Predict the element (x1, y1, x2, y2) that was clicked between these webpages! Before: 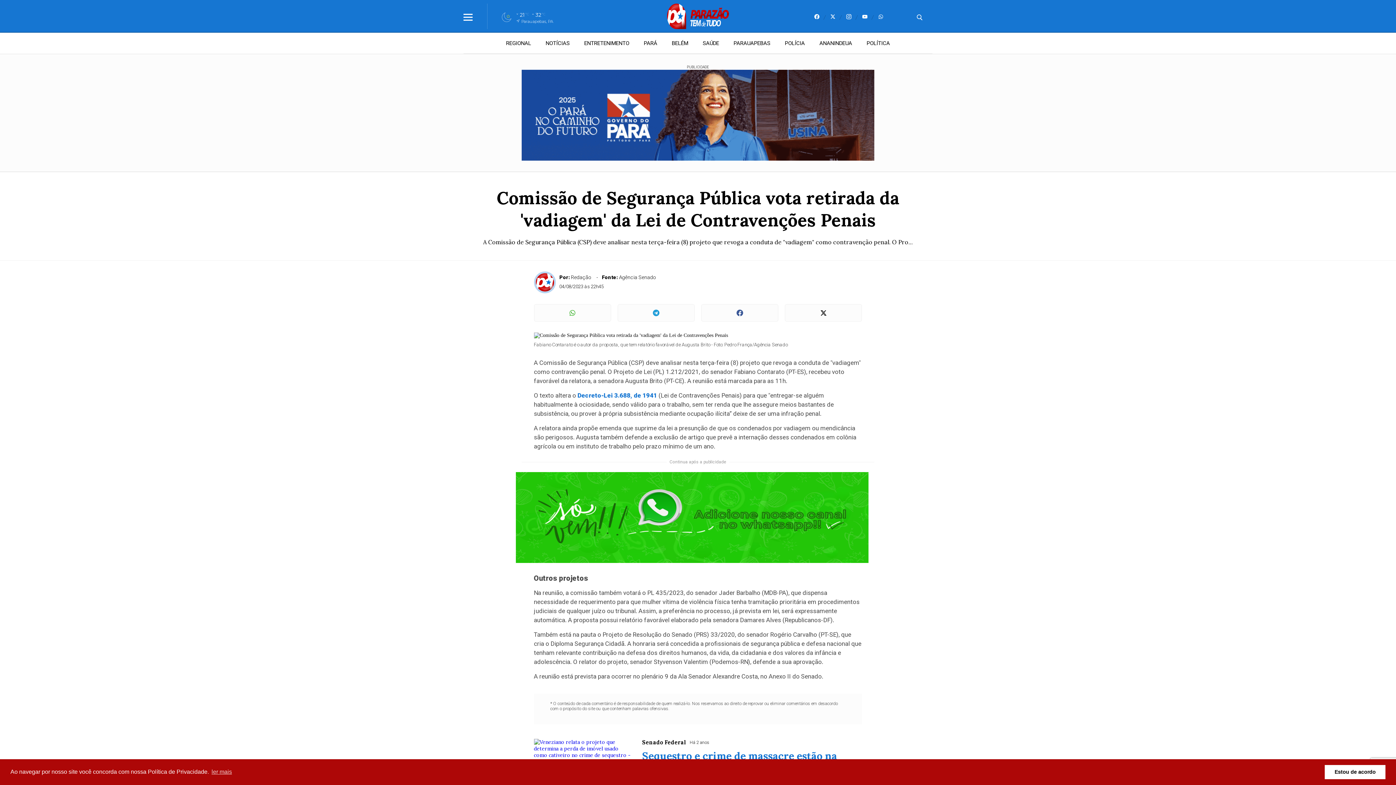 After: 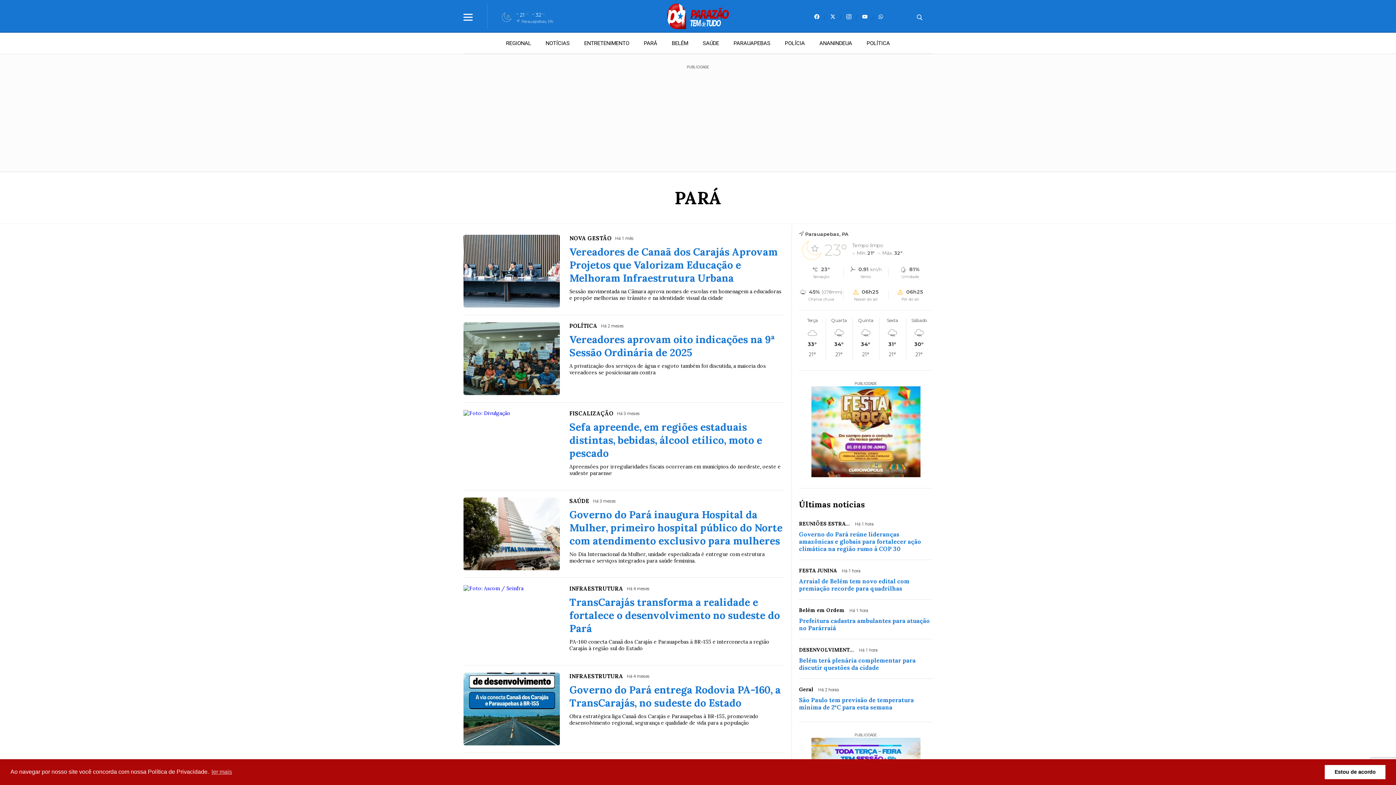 Action: bbox: (636, 32, 664, 53) label: PARÁ